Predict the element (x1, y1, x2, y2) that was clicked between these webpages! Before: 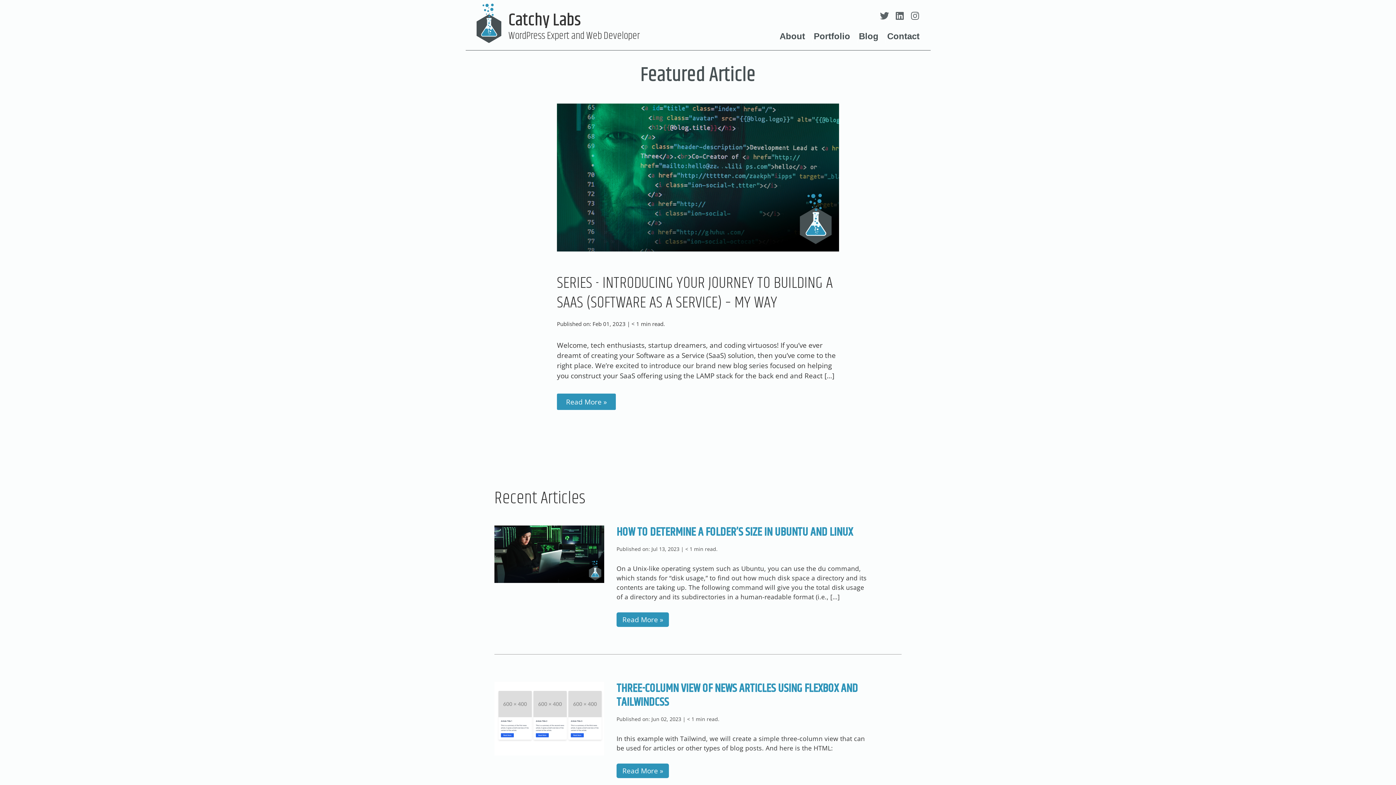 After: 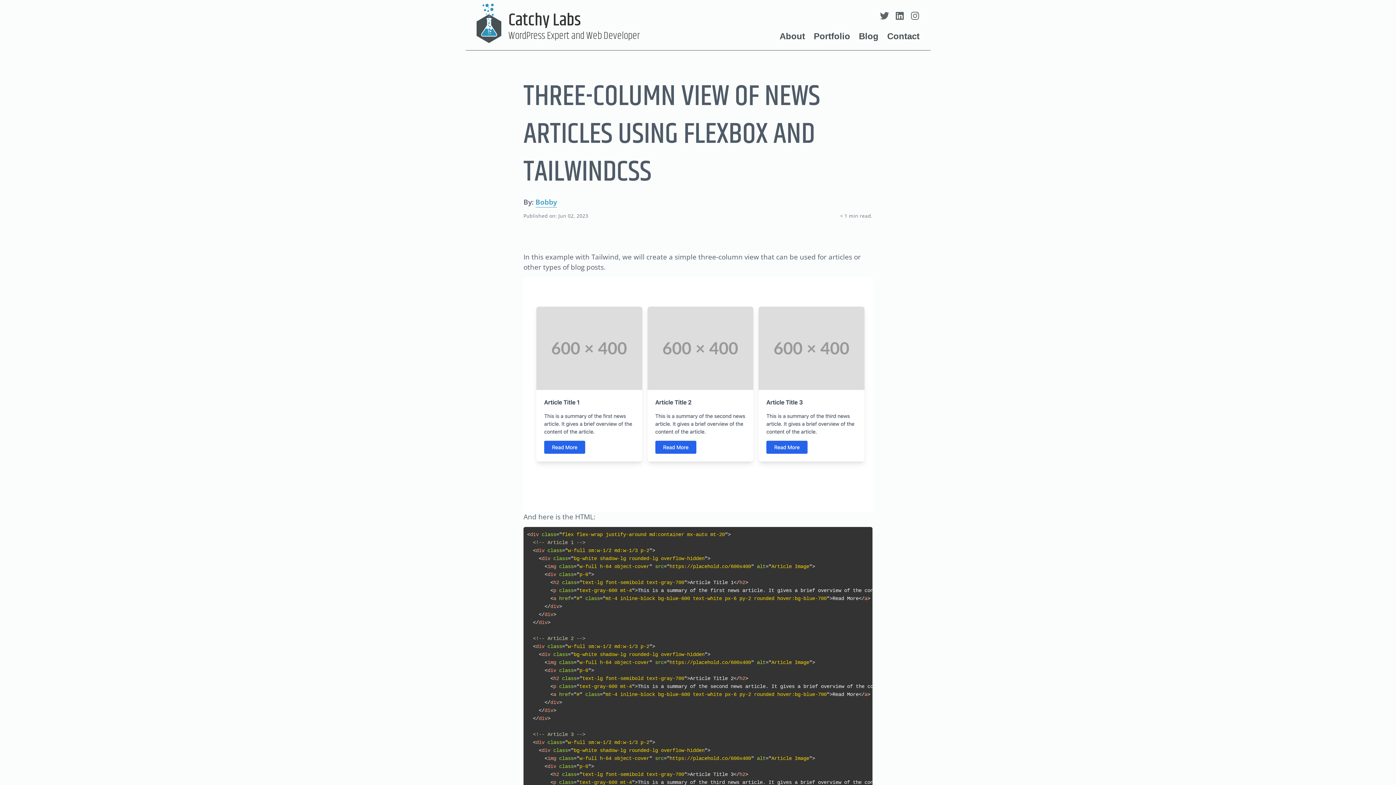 Action: label: Read More » bbox: (616, 763, 669, 778)